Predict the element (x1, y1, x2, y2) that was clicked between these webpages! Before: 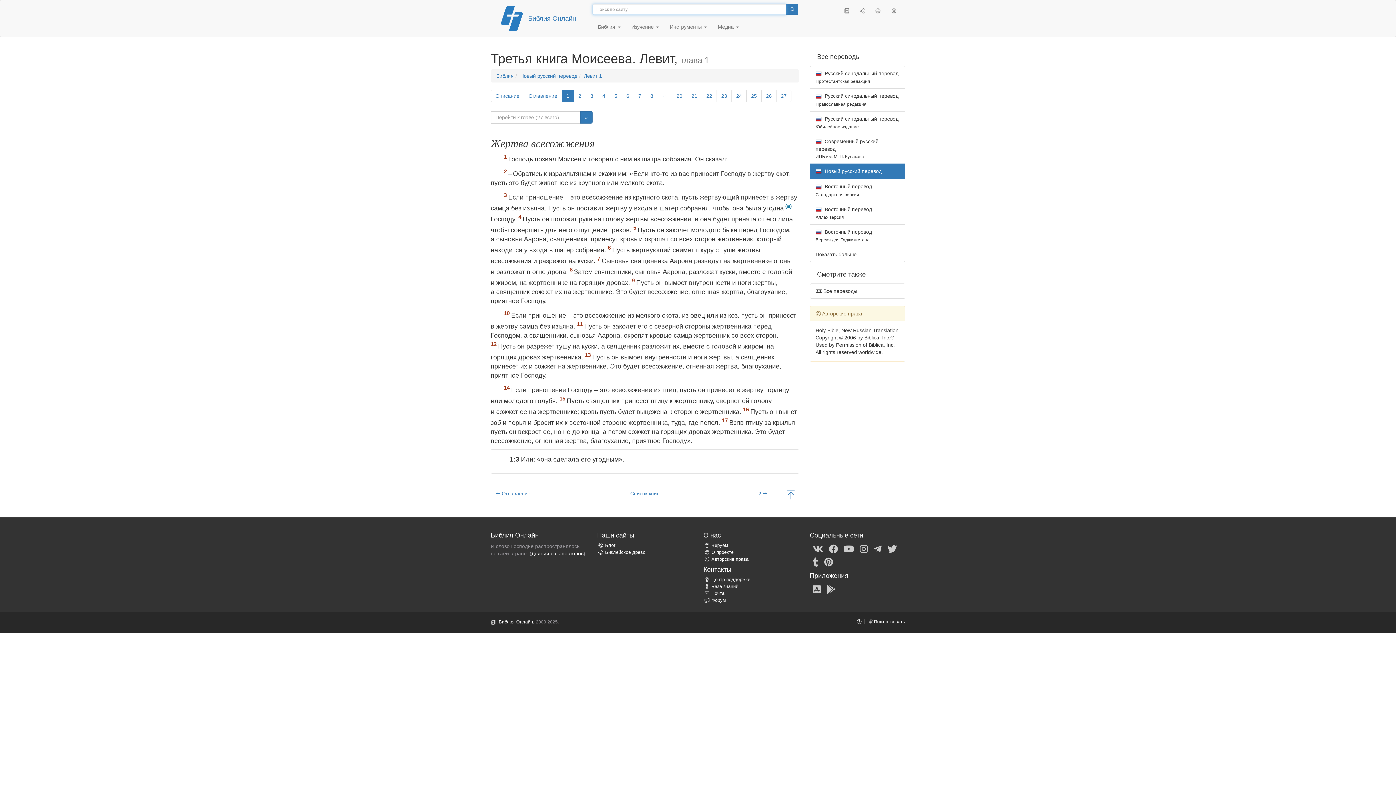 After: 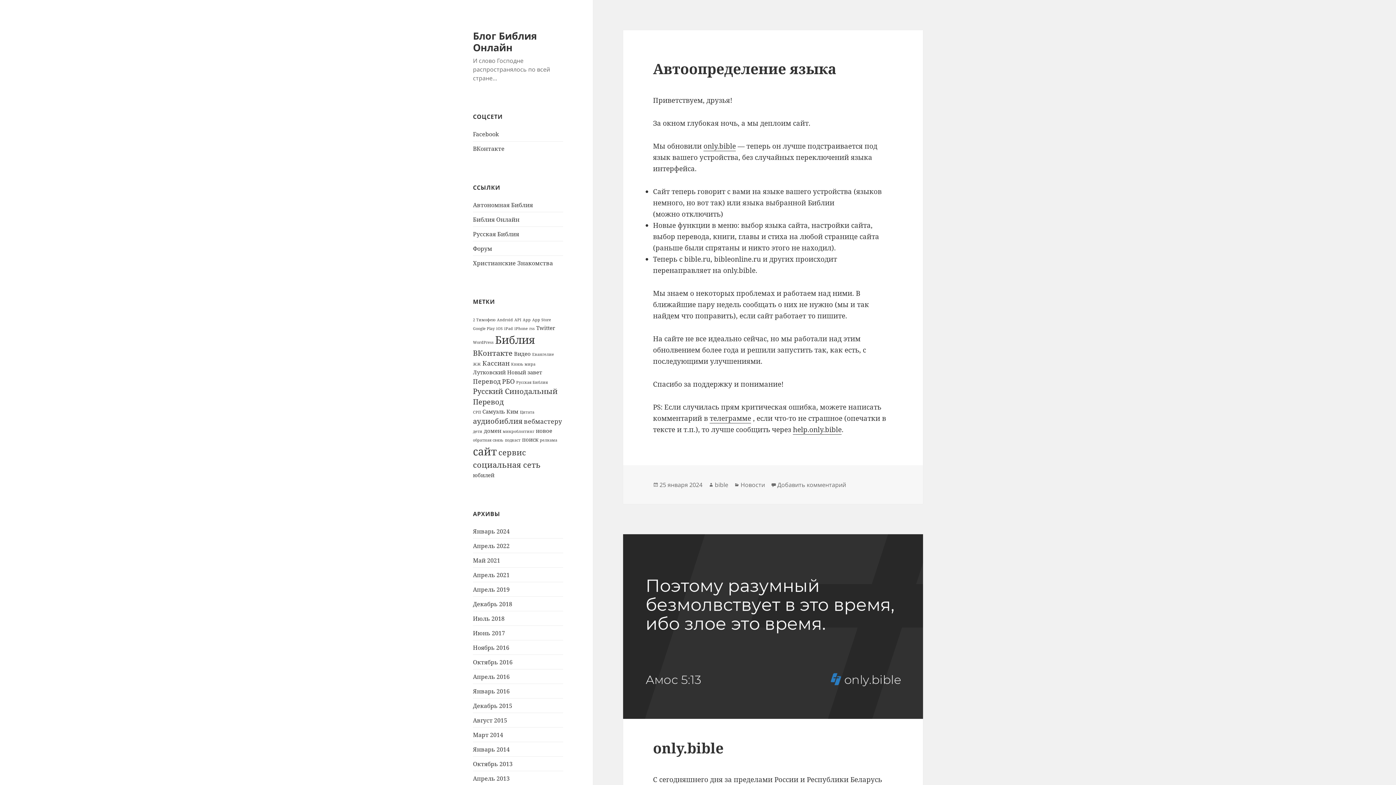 Action: bbox: (597, 543, 615, 548) label: Блог